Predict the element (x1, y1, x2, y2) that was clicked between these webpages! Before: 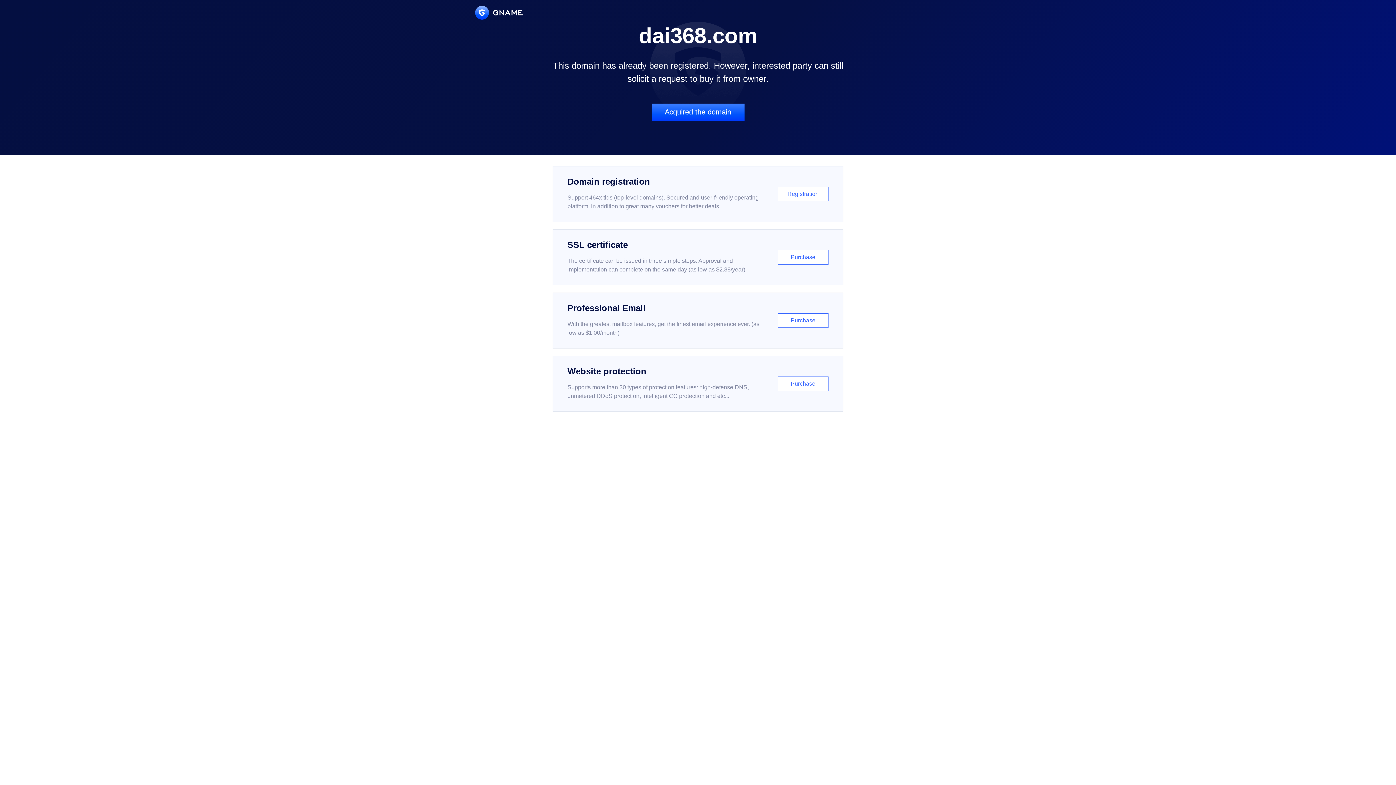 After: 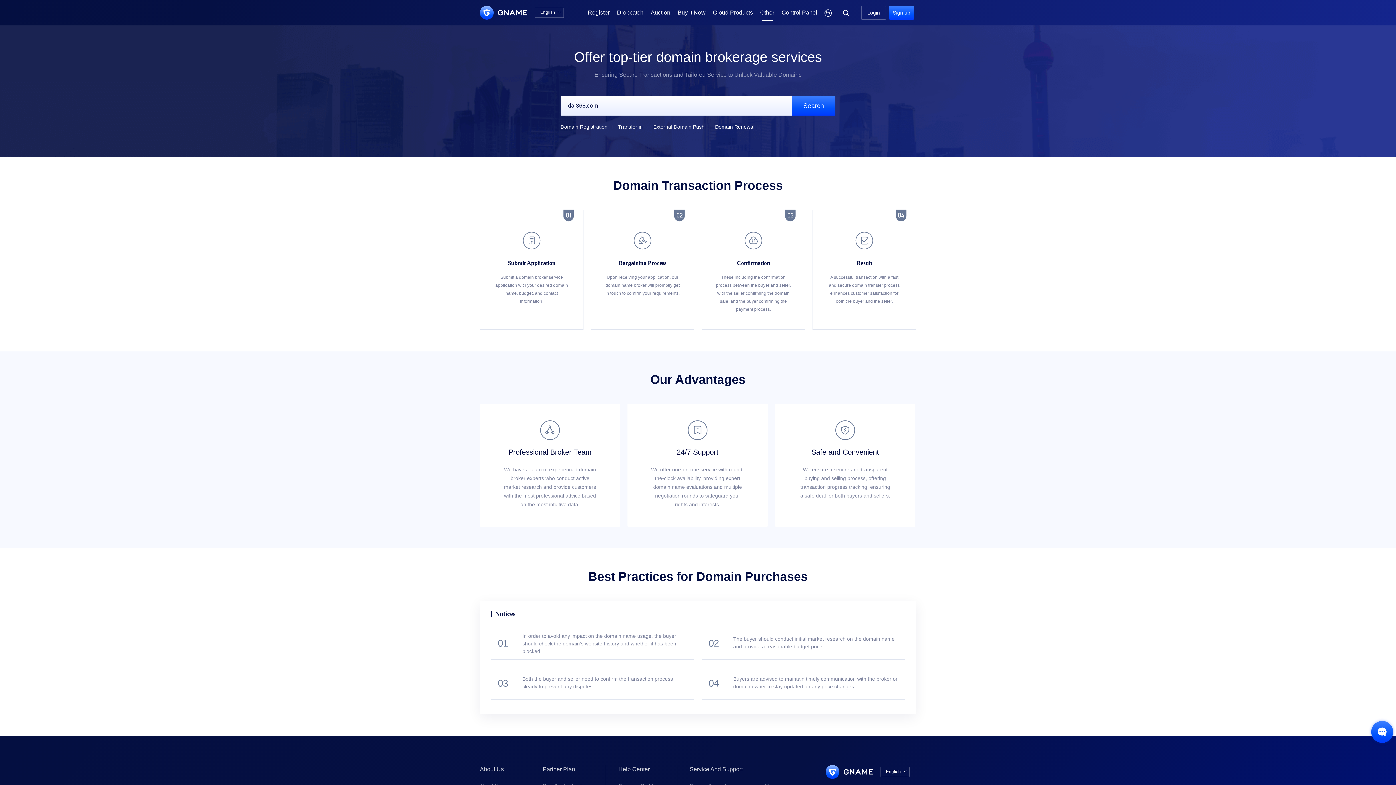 Action: label: Acquired the domain bbox: (651, 103, 744, 121)